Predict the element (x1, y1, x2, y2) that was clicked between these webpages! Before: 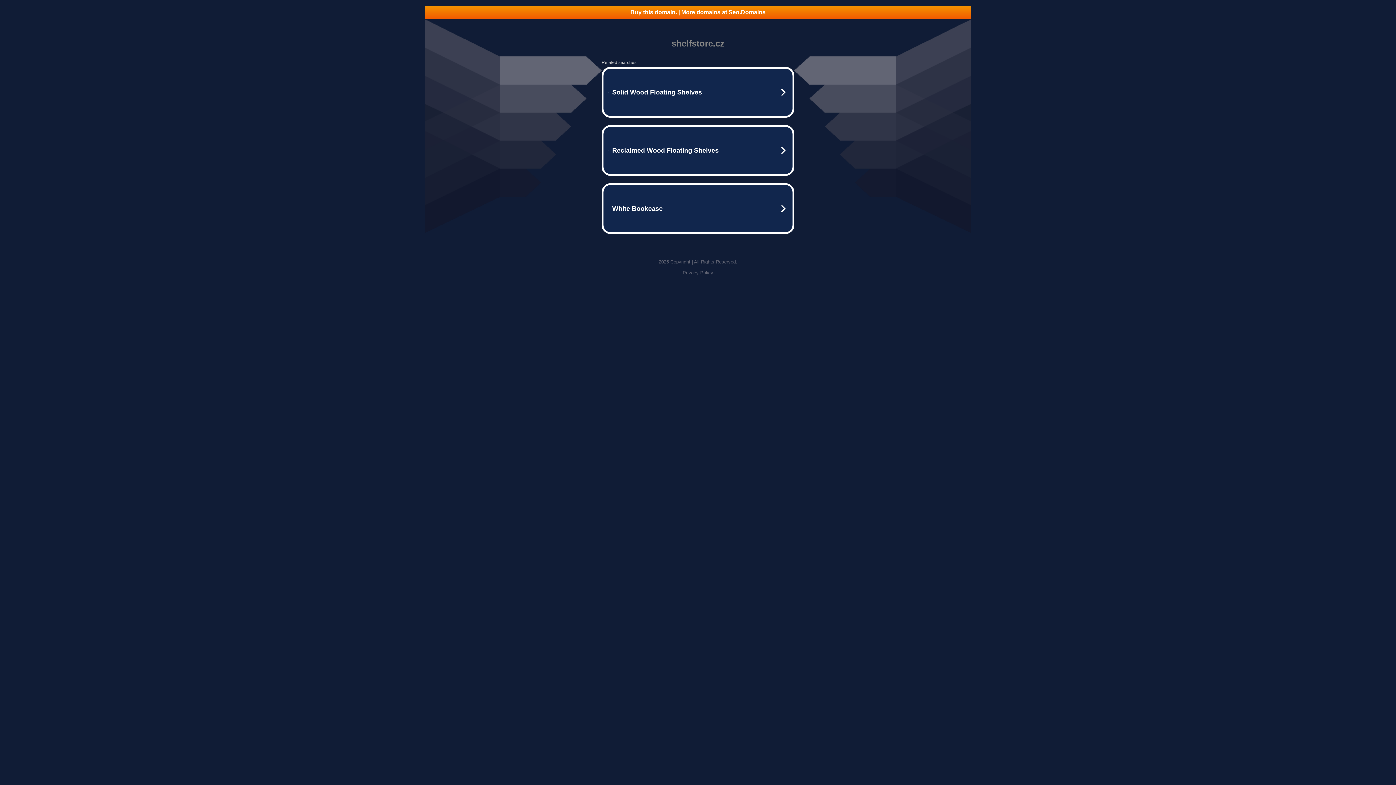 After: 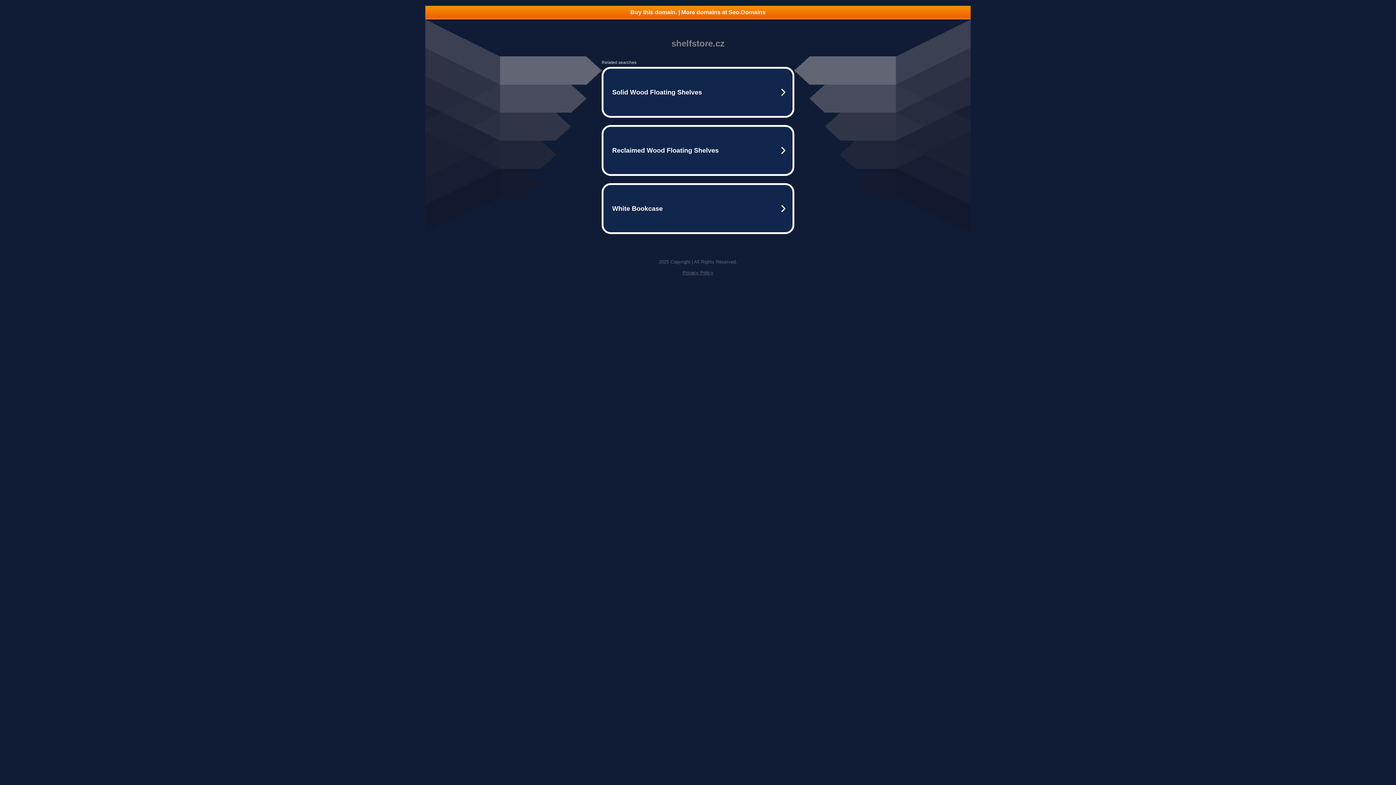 Action: bbox: (682, 270, 713, 275) label: Privacy Policy